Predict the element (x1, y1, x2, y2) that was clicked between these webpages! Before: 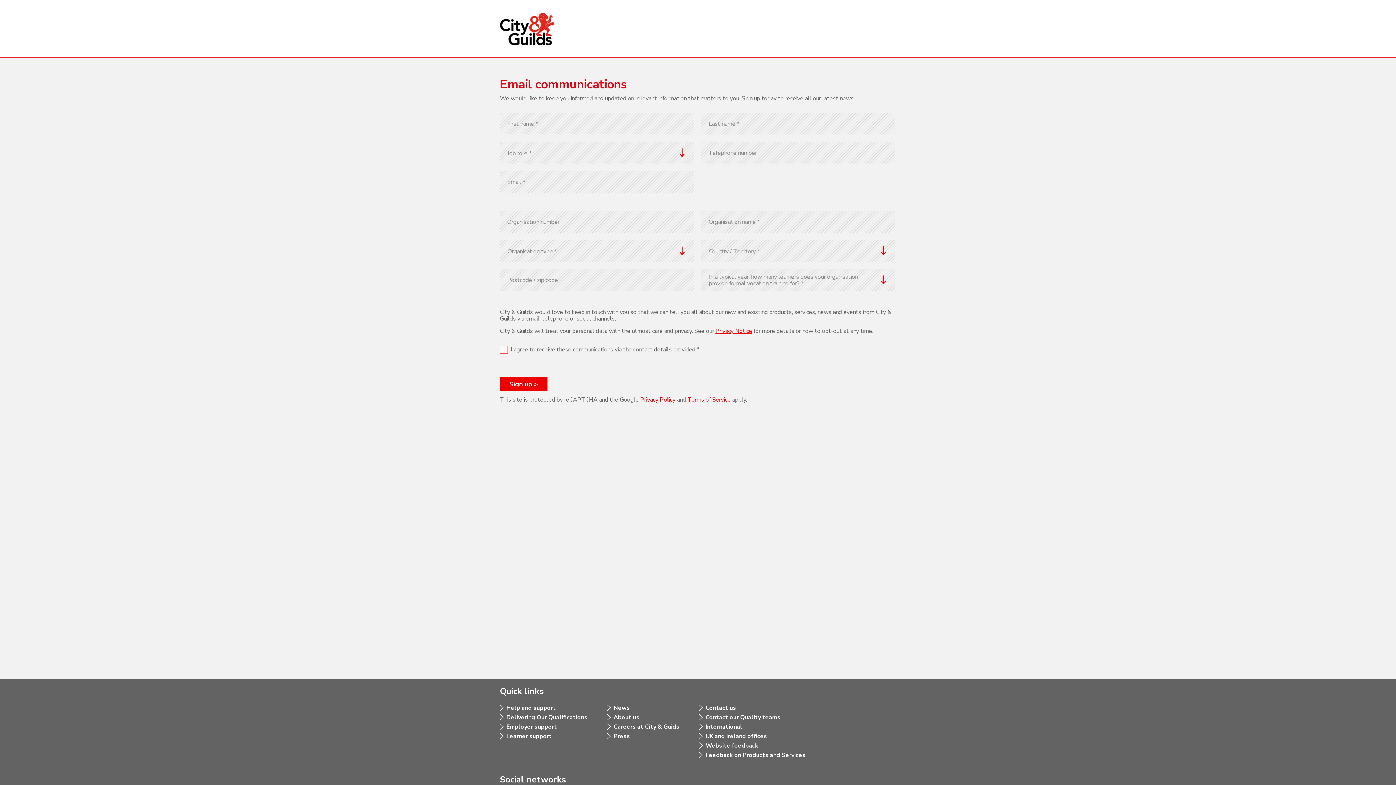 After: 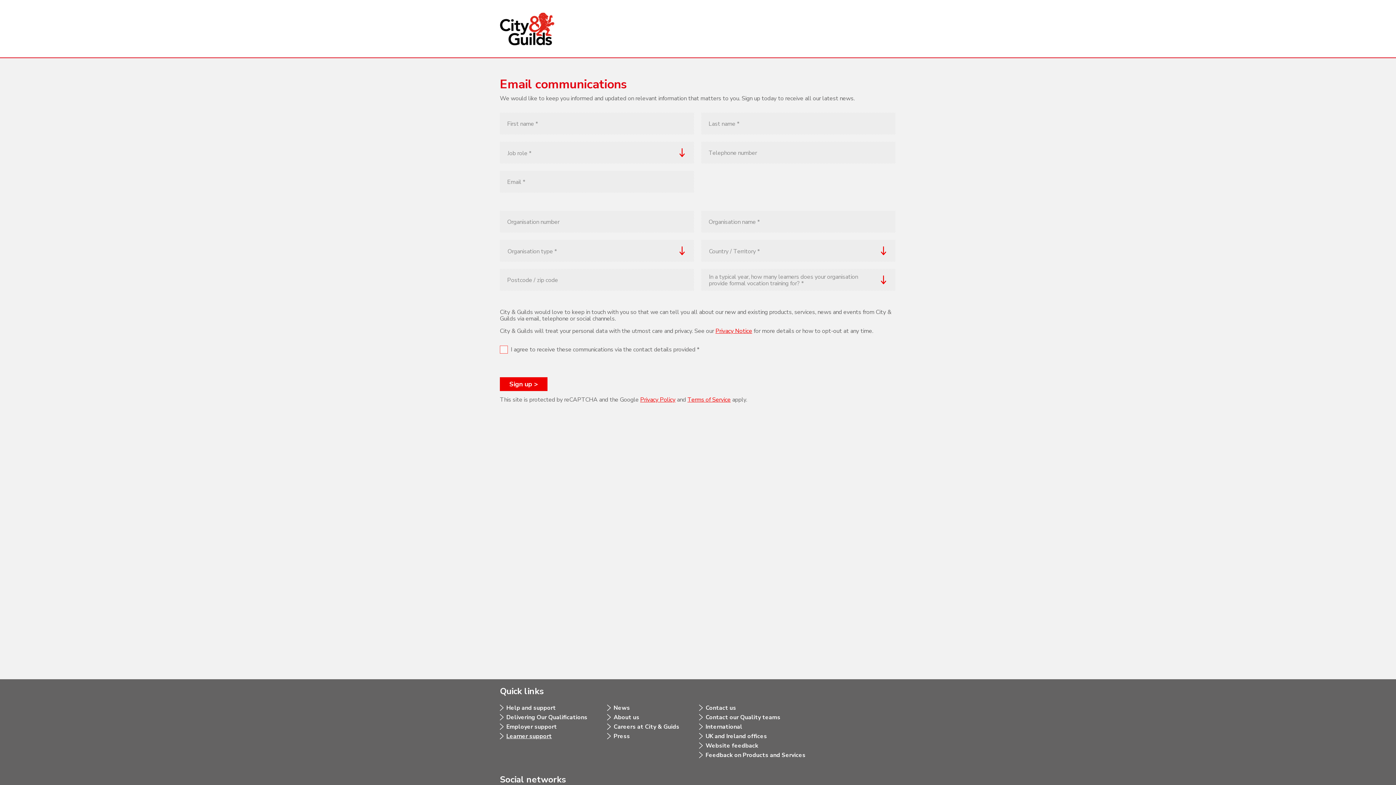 Action: label: Learner support bbox: (500, 732, 552, 740)